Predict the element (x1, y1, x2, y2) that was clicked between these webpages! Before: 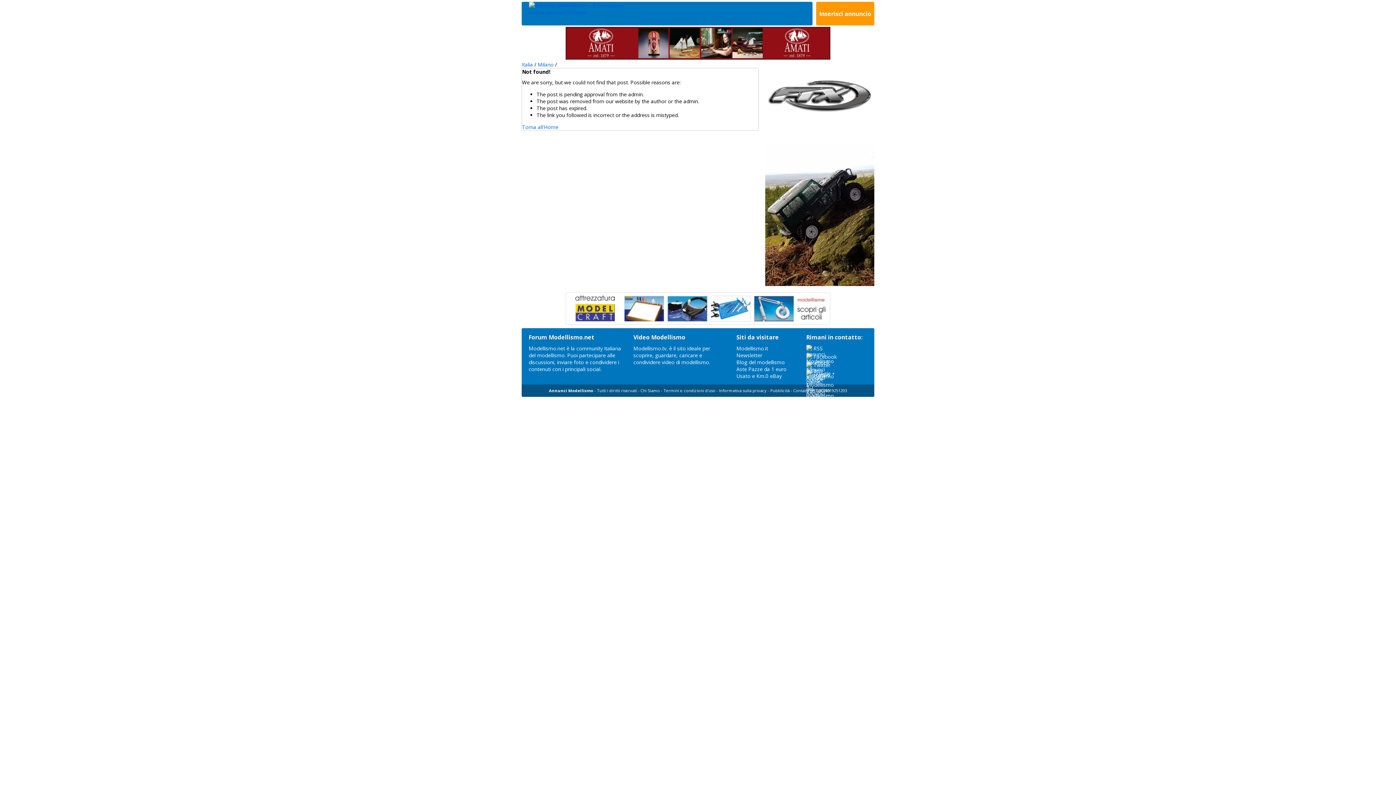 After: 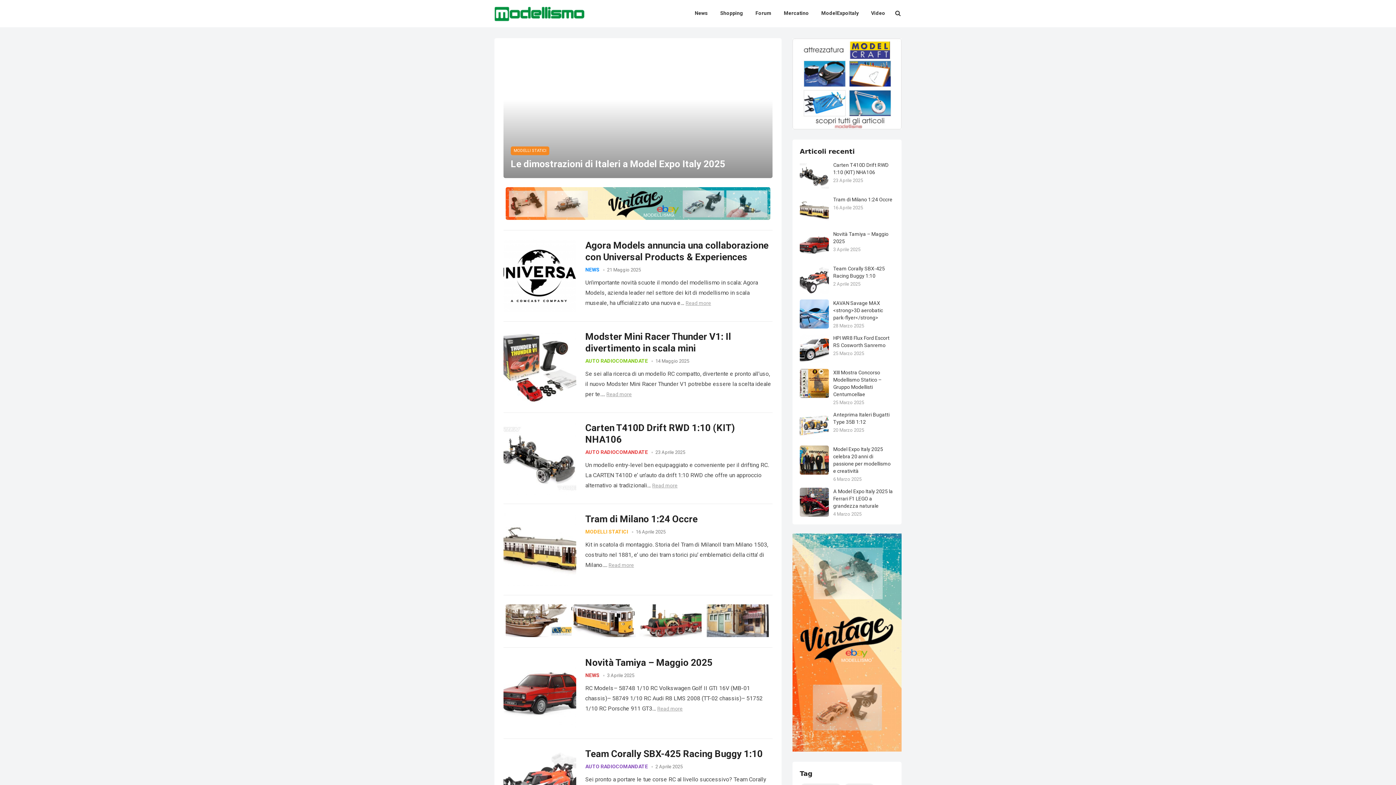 Action: label: Blog del modellismo bbox: (736, 358, 784, 365)